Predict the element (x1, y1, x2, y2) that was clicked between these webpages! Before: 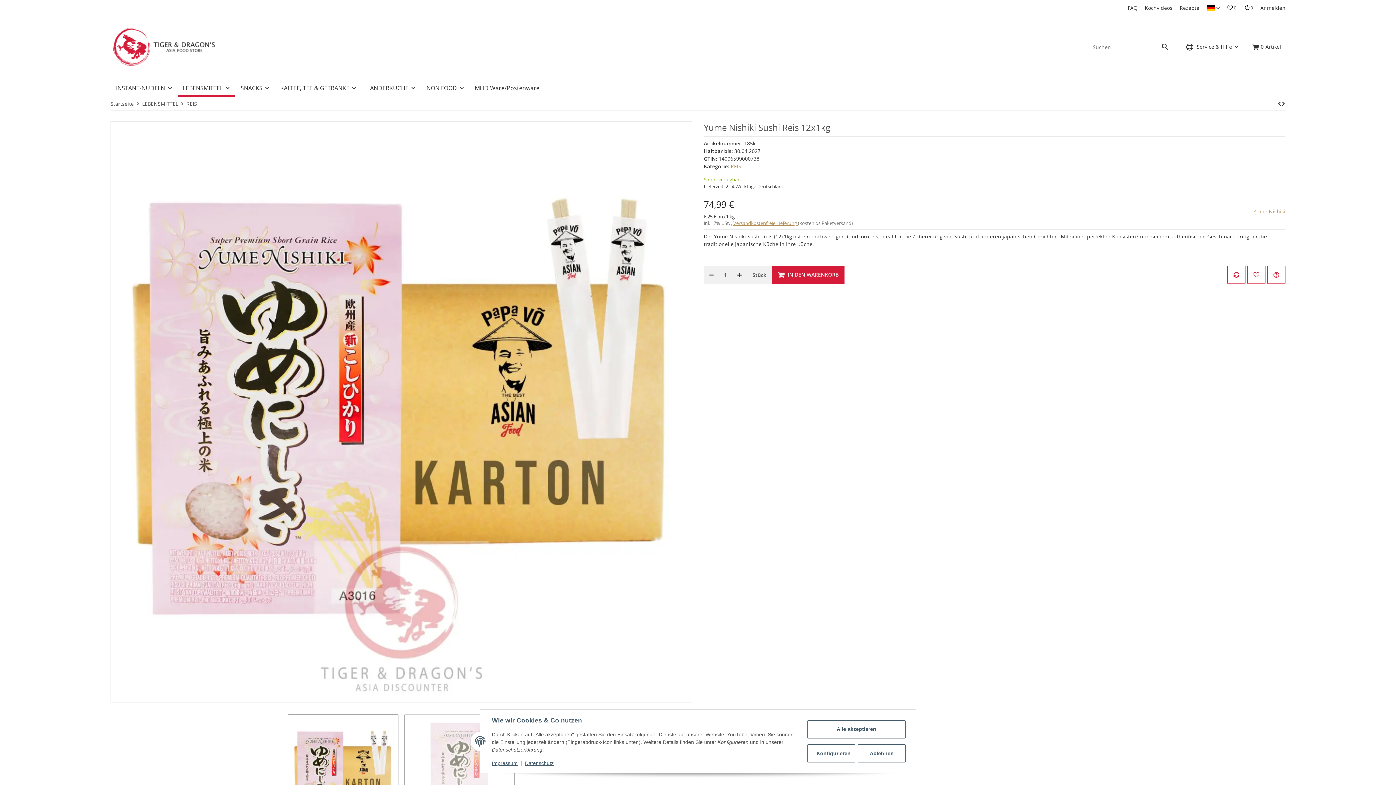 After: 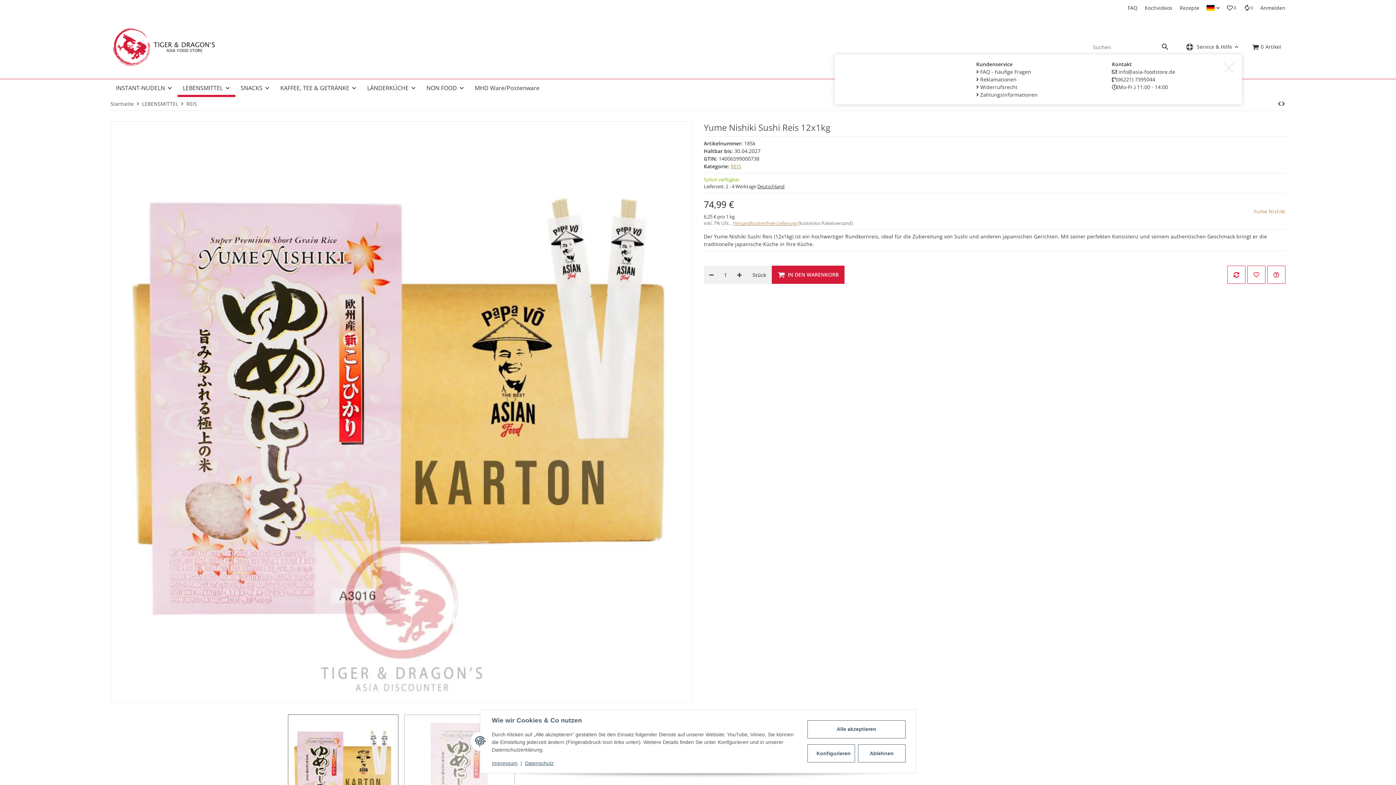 Action: bbox: (1182, 43, 1242, 50) label: Service & Hilfe